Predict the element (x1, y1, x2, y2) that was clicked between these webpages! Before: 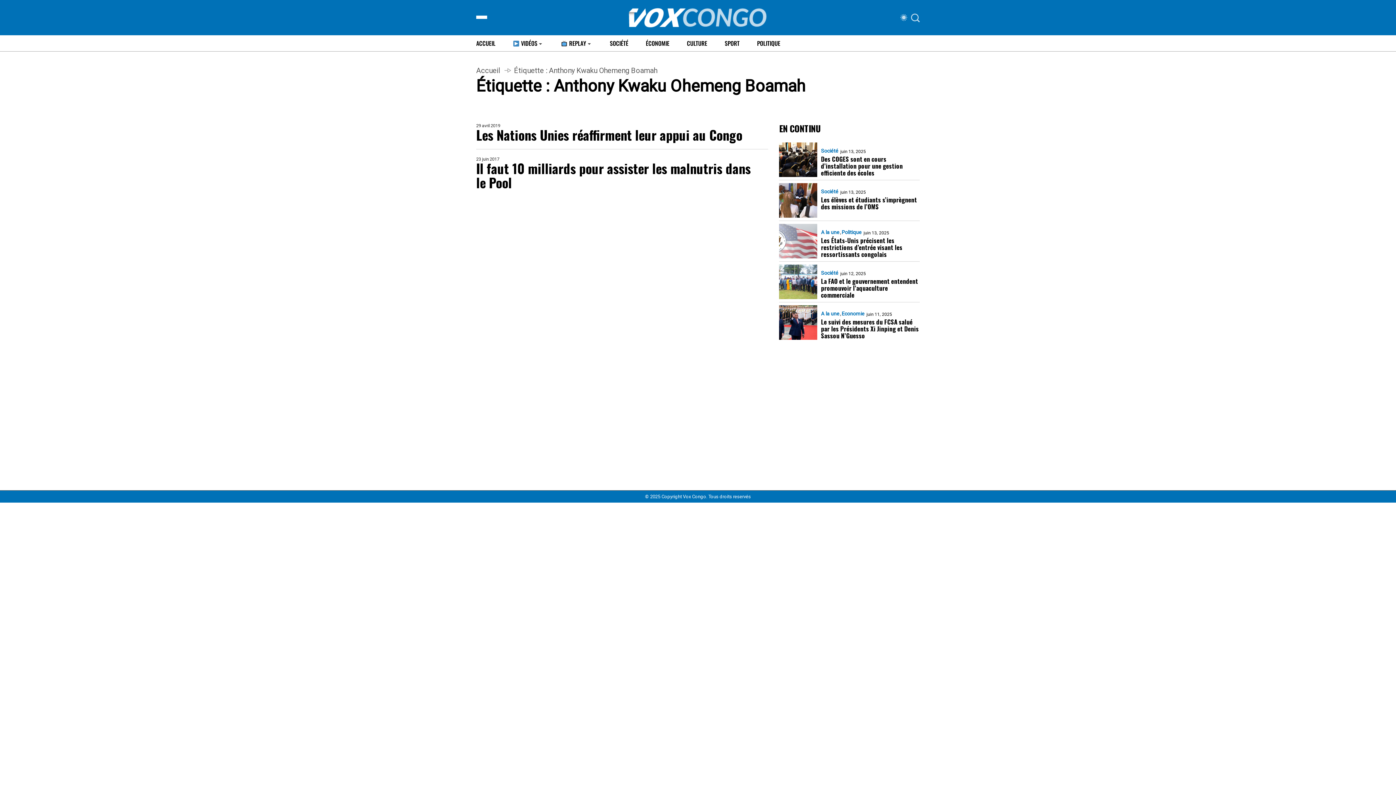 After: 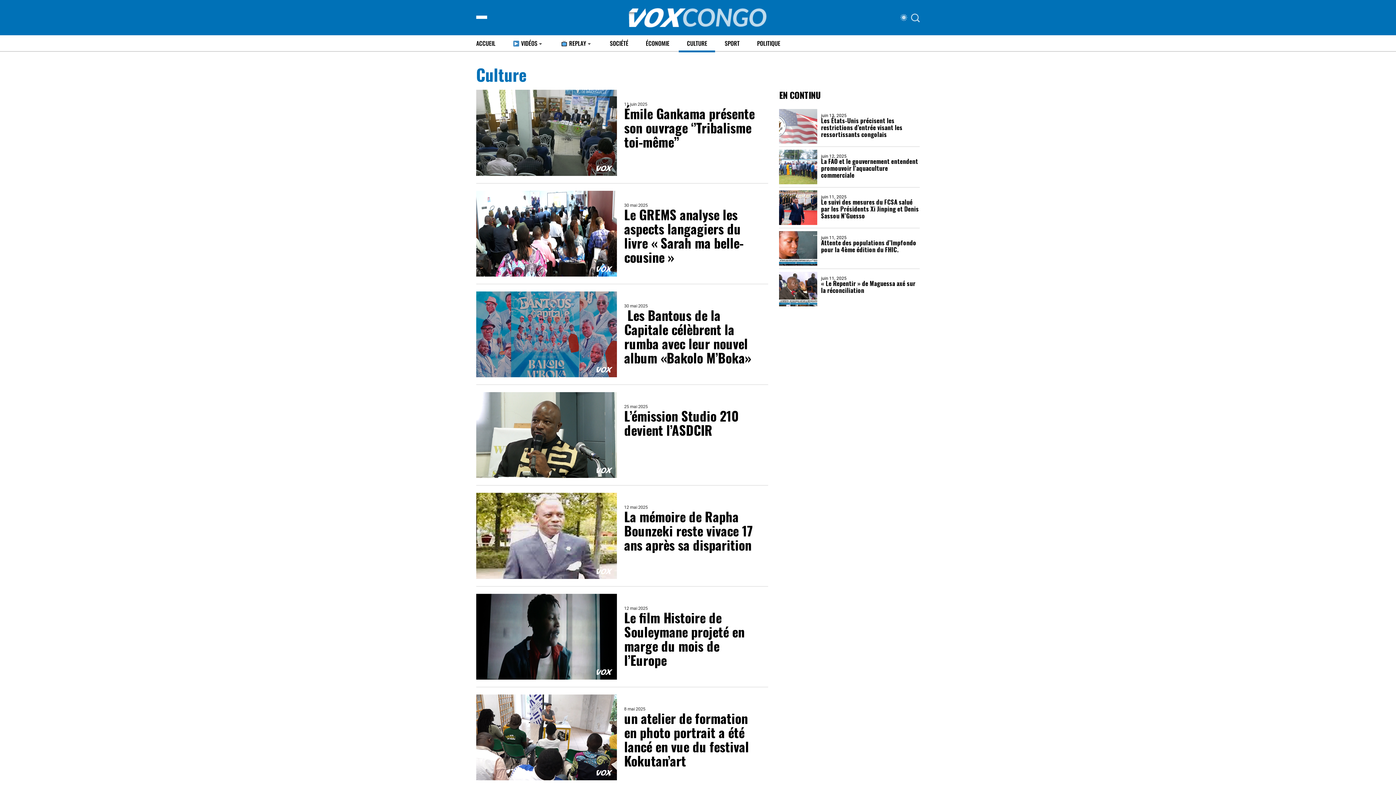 Action: bbox: (679, 35, 715, 51) label: CULTURE